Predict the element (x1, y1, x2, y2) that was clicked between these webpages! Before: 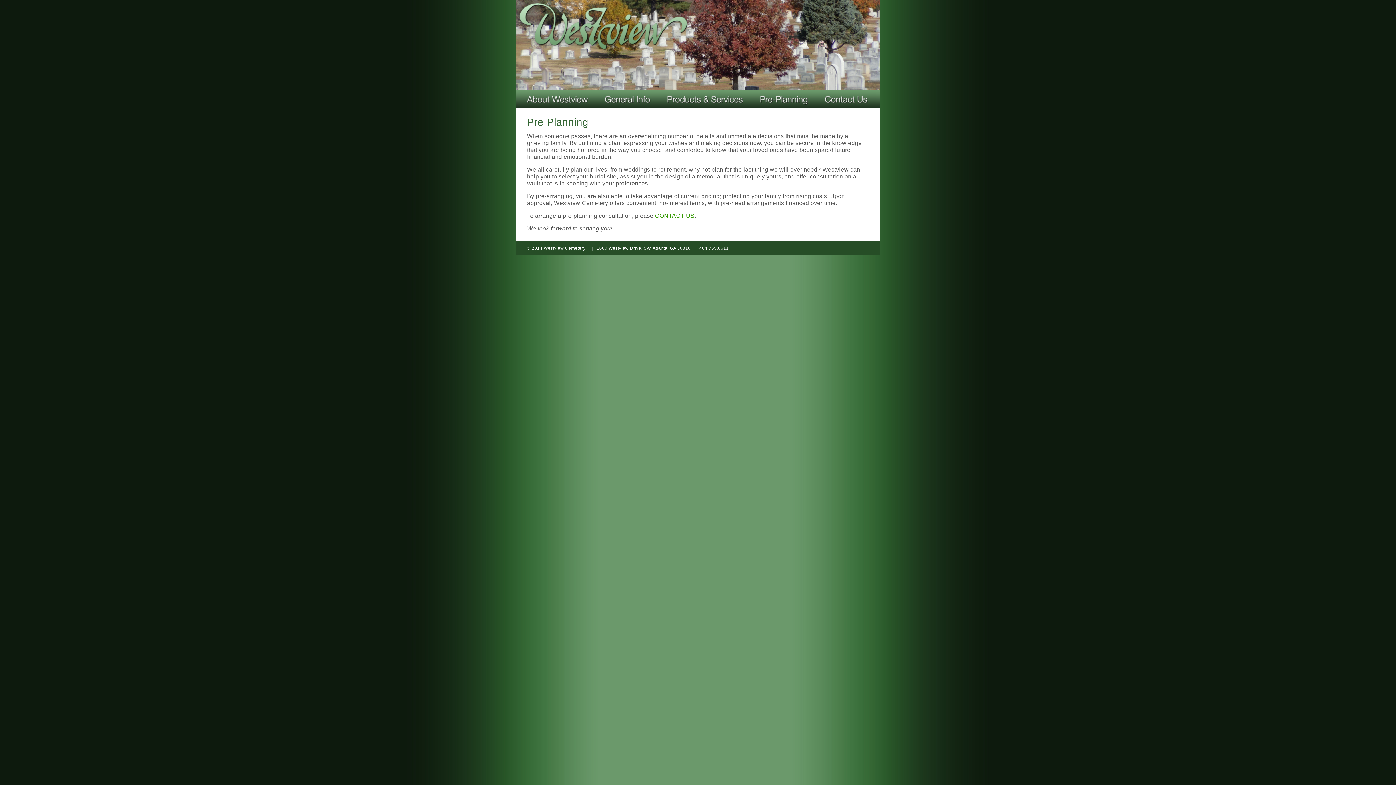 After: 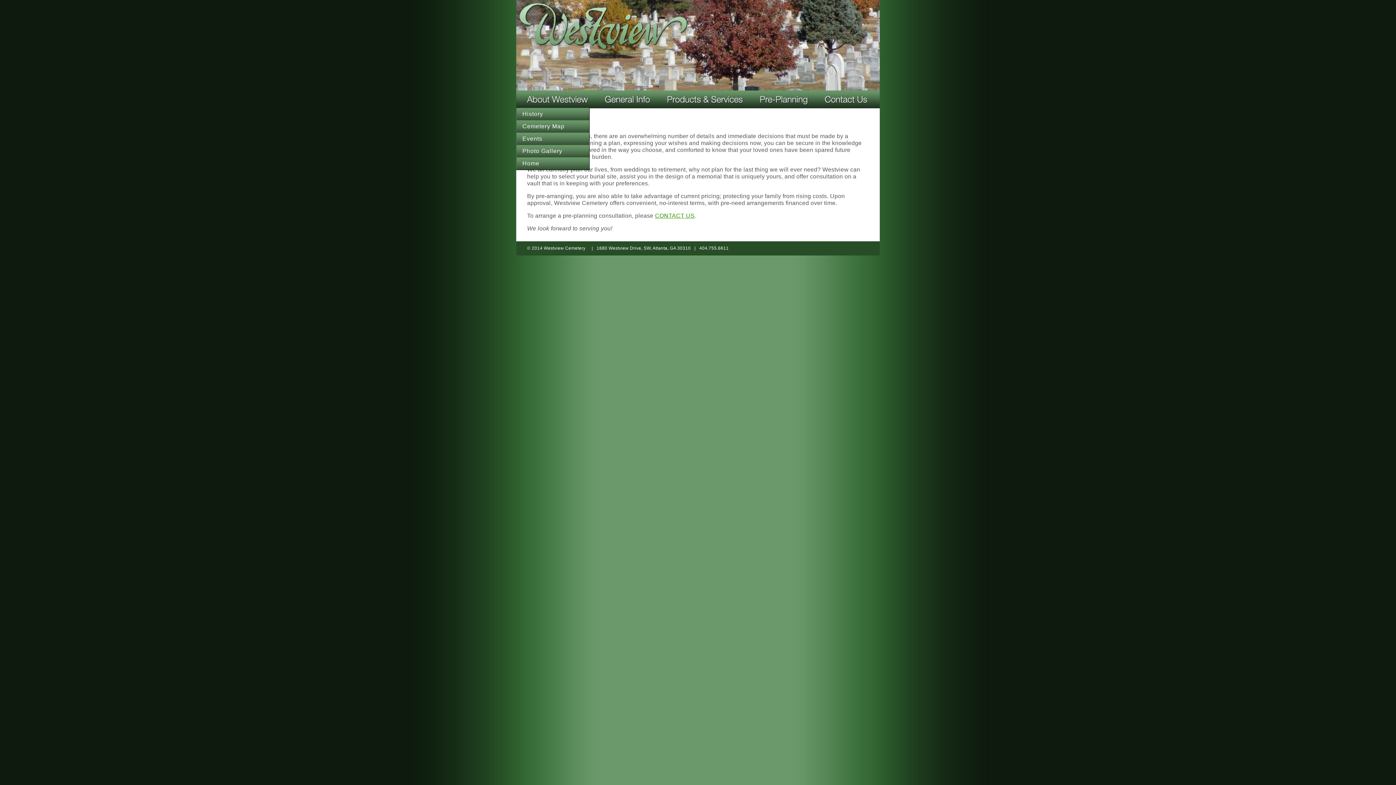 Action: bbox: (516, 90, 596, 108)